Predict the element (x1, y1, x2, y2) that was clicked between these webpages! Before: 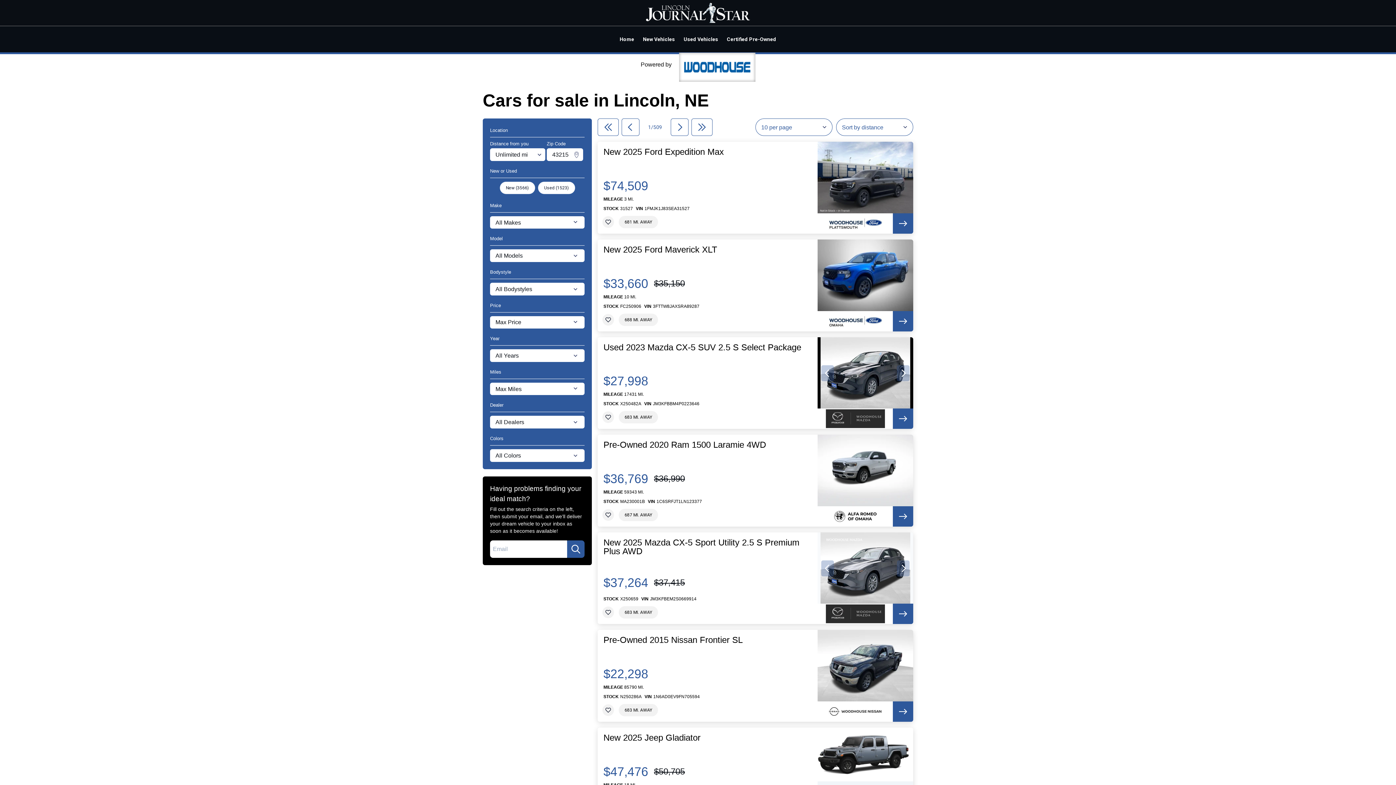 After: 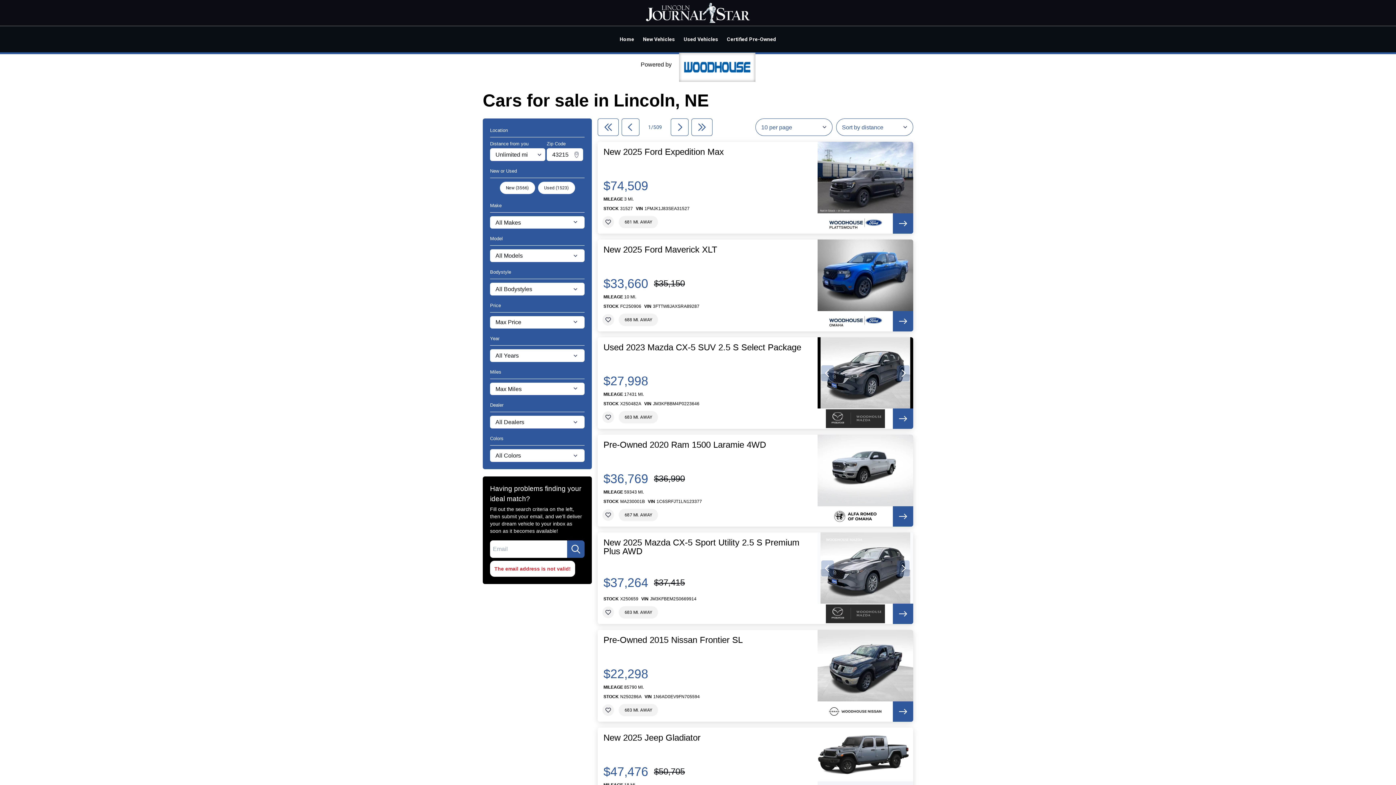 Action: bbox: (567, 540, 584, 558)